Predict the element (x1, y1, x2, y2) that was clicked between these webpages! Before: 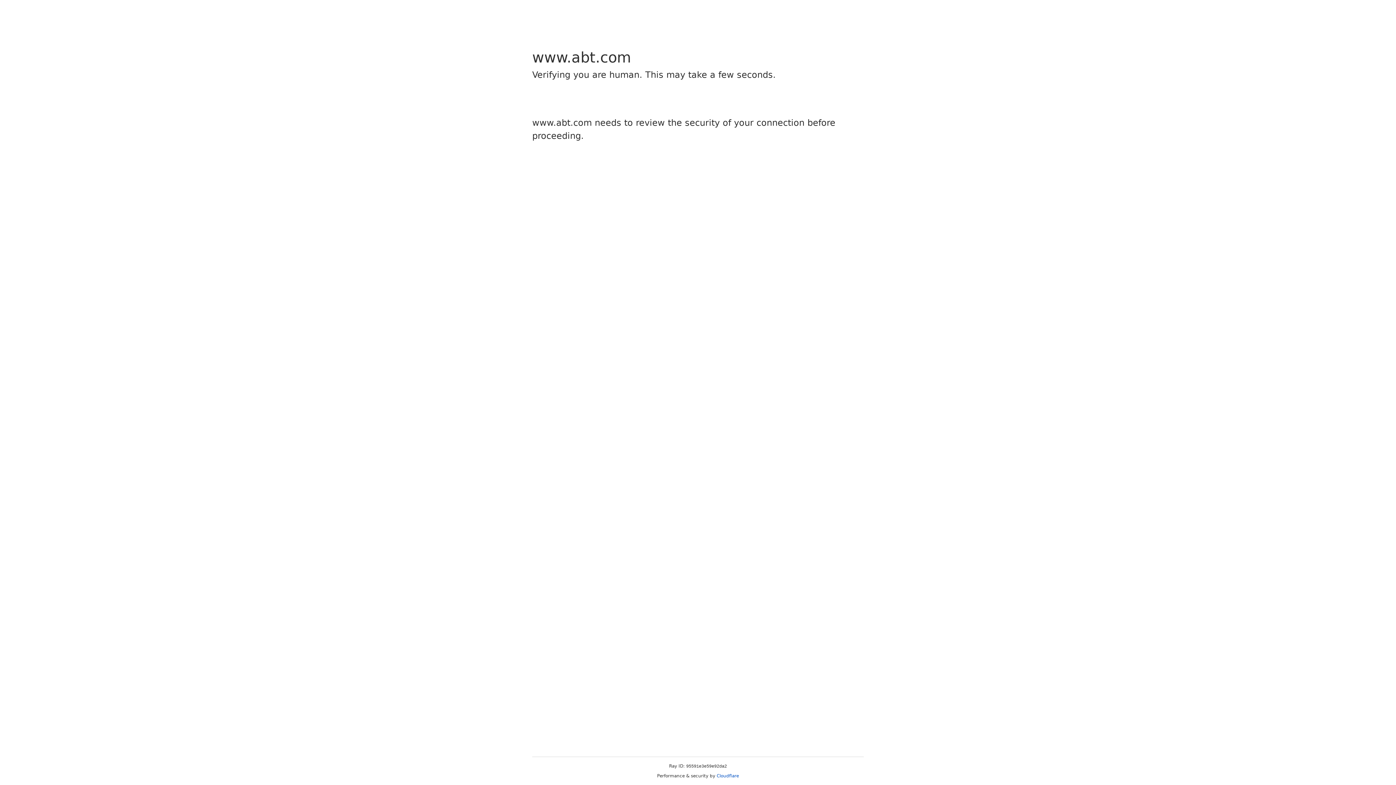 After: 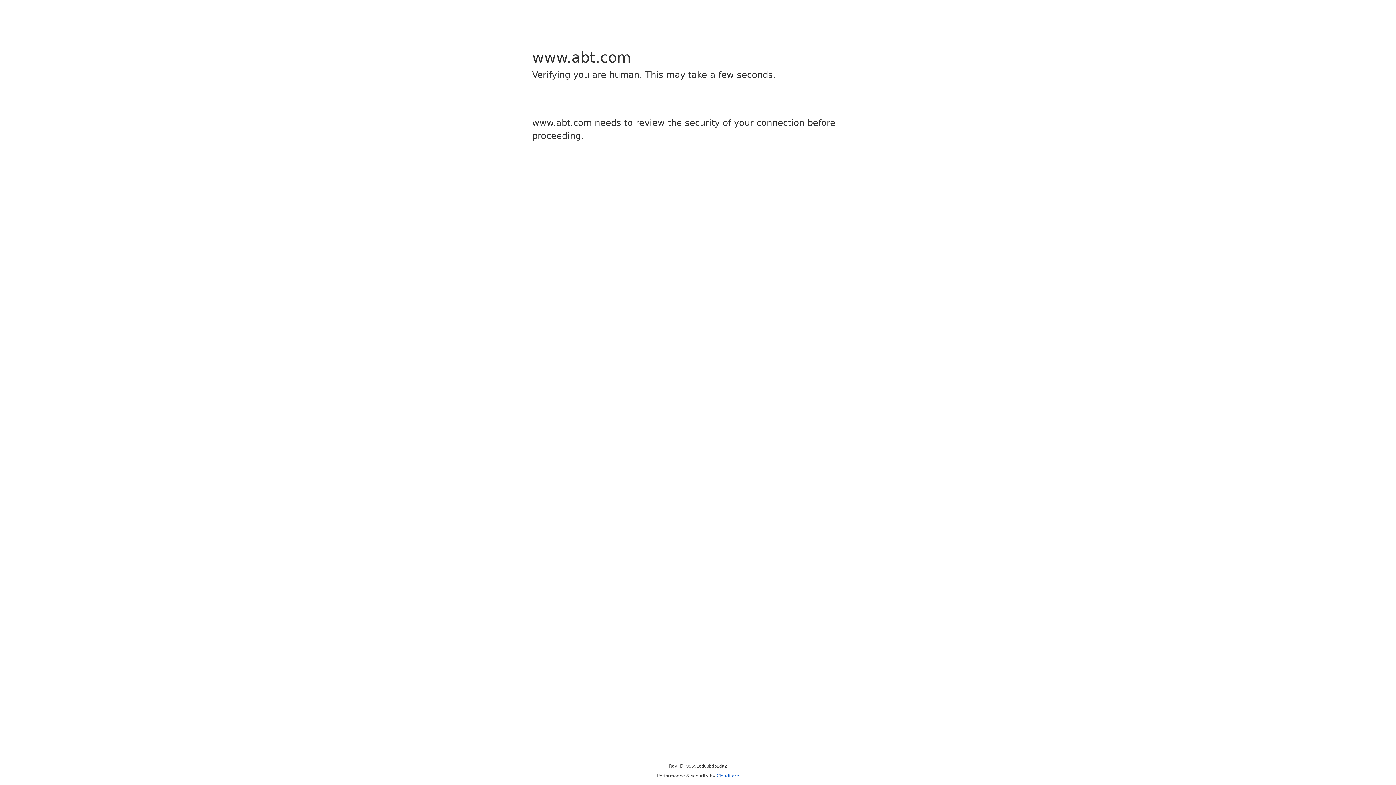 Action: bbox: (716, 773, 739, 778) label: Cloudflare